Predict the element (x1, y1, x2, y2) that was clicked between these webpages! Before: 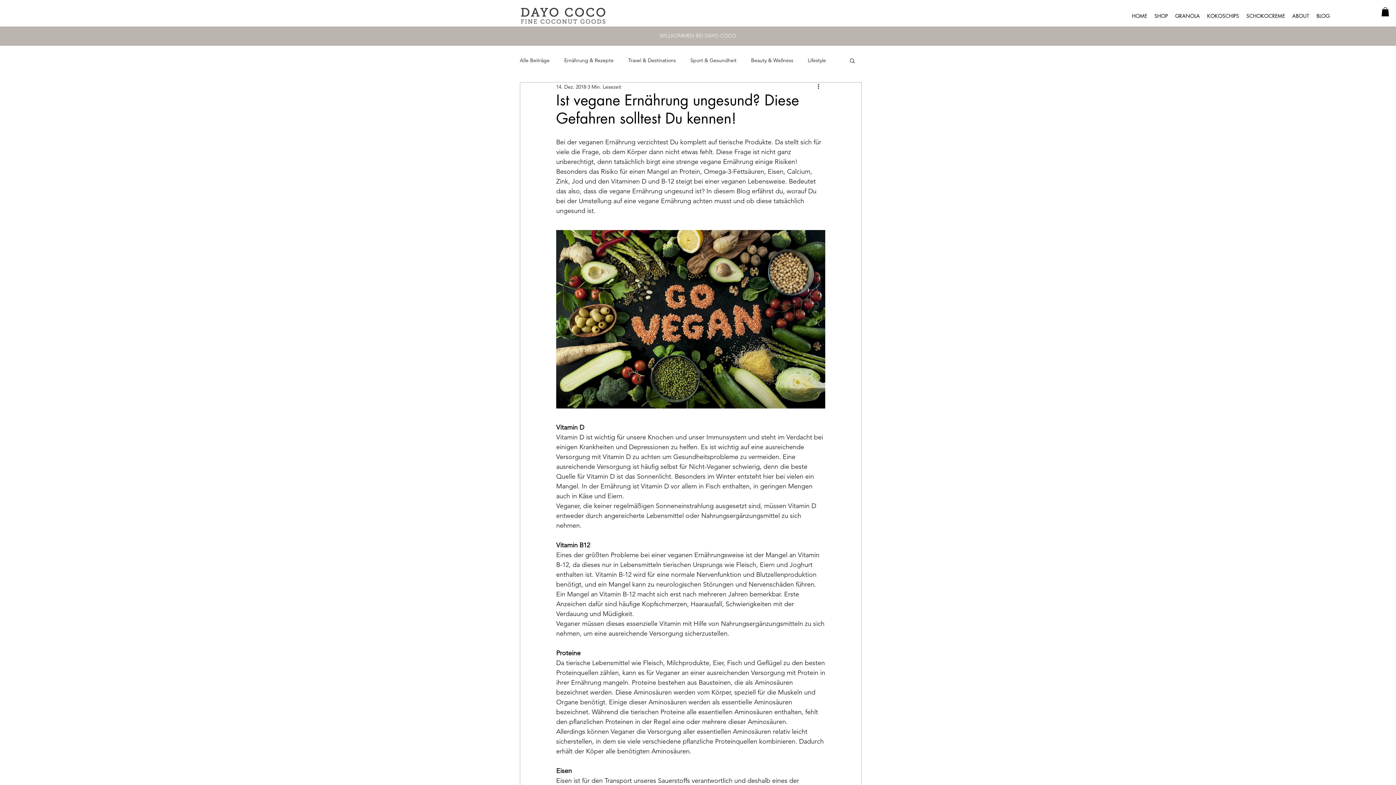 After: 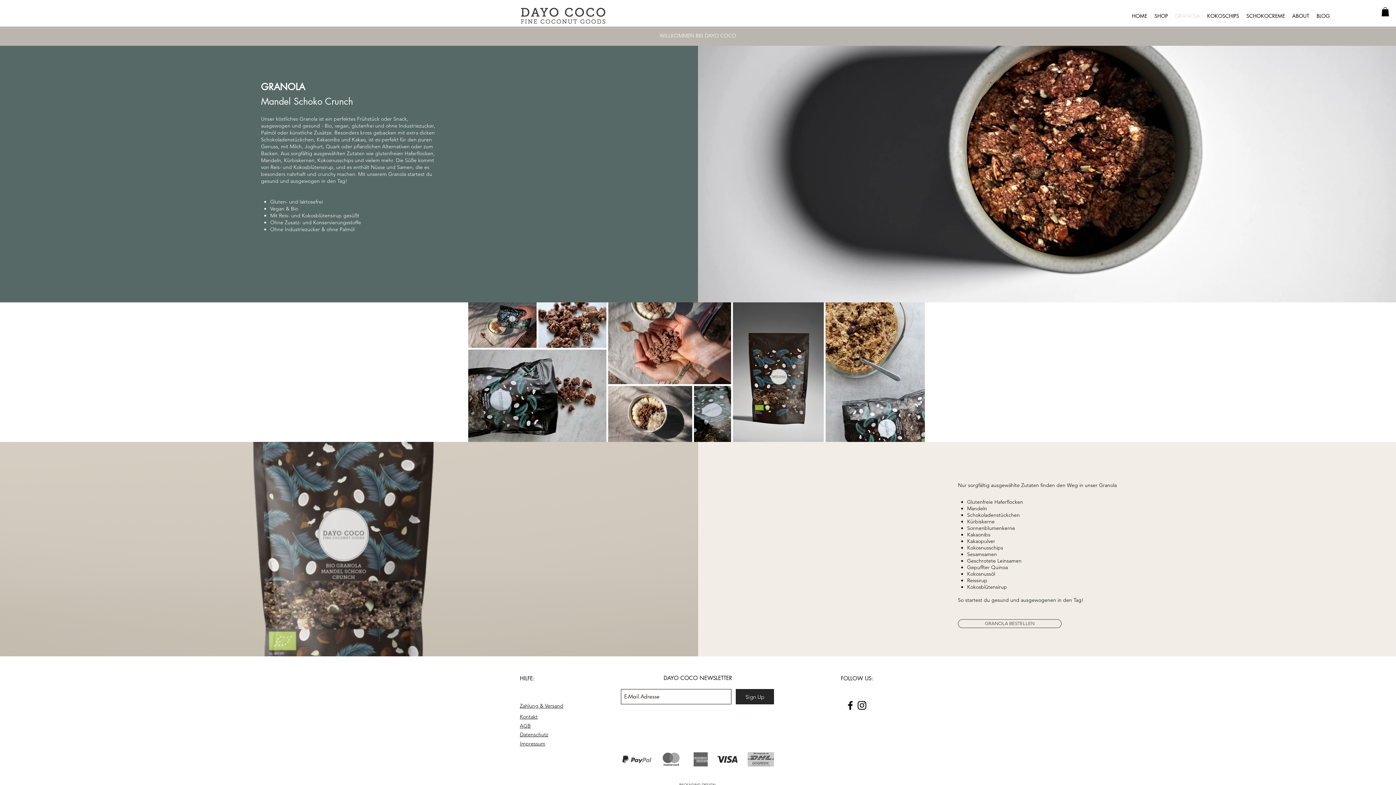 Action: label: GRANOLA bbox: (1171, 9, 1203, 22)